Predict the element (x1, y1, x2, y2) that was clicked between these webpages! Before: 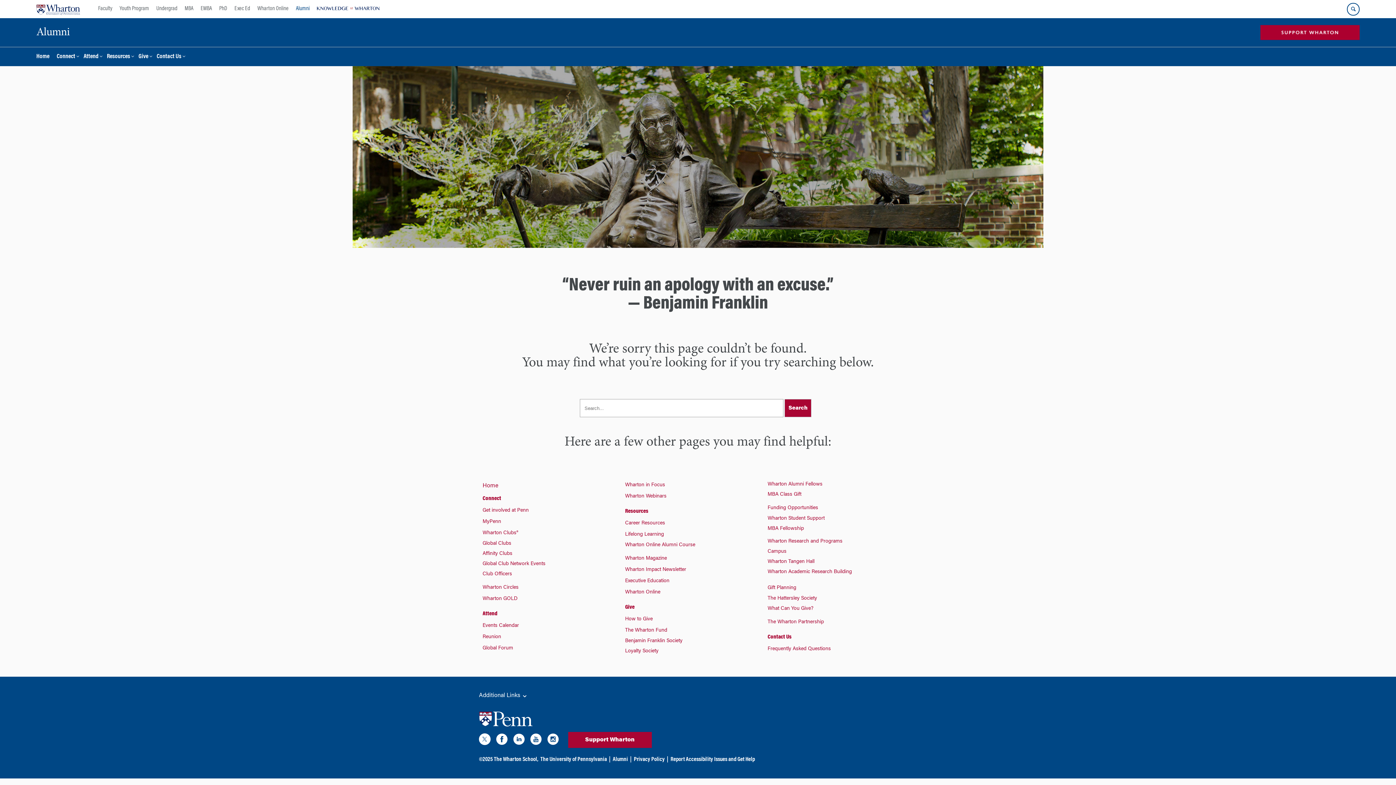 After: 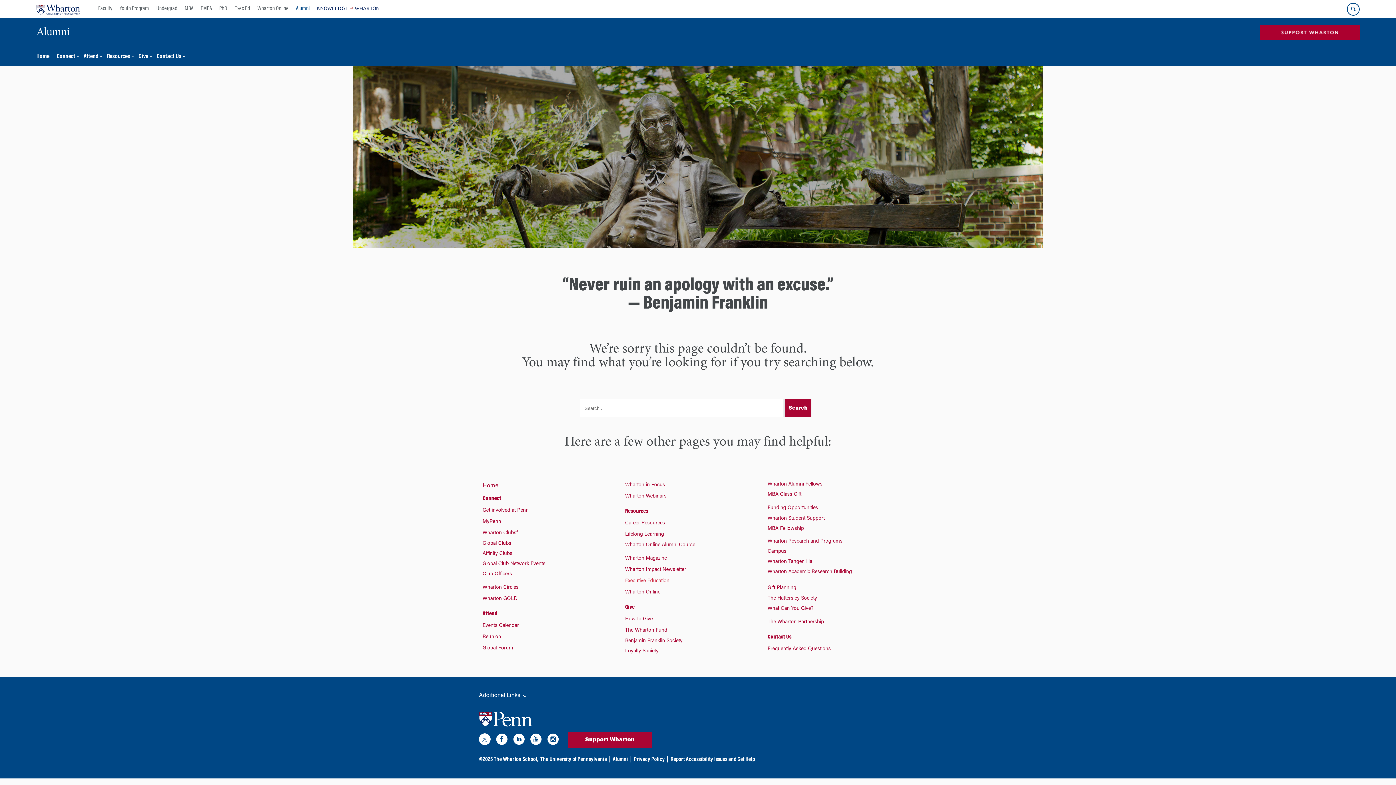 Action: label: Executive Education bbox: (625, 578, 669, 584)